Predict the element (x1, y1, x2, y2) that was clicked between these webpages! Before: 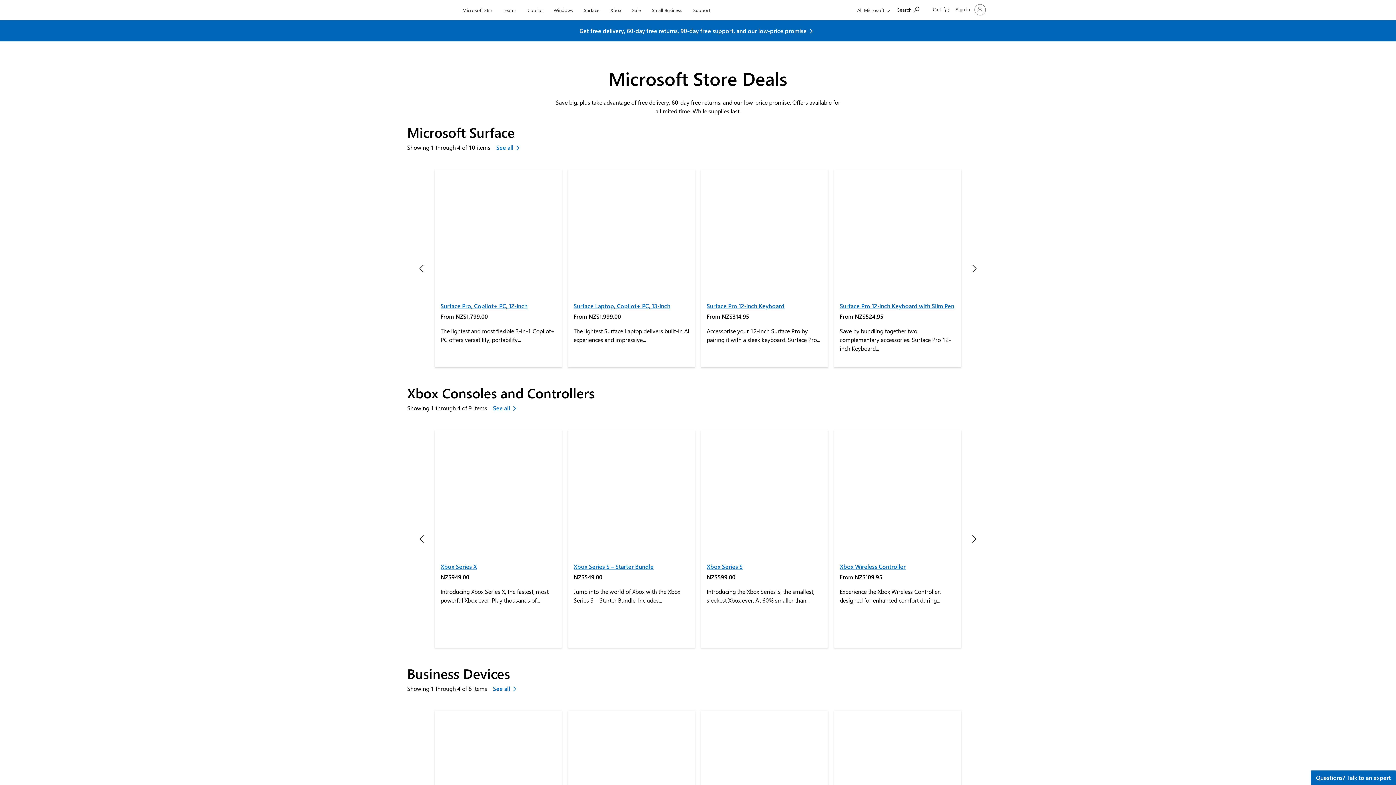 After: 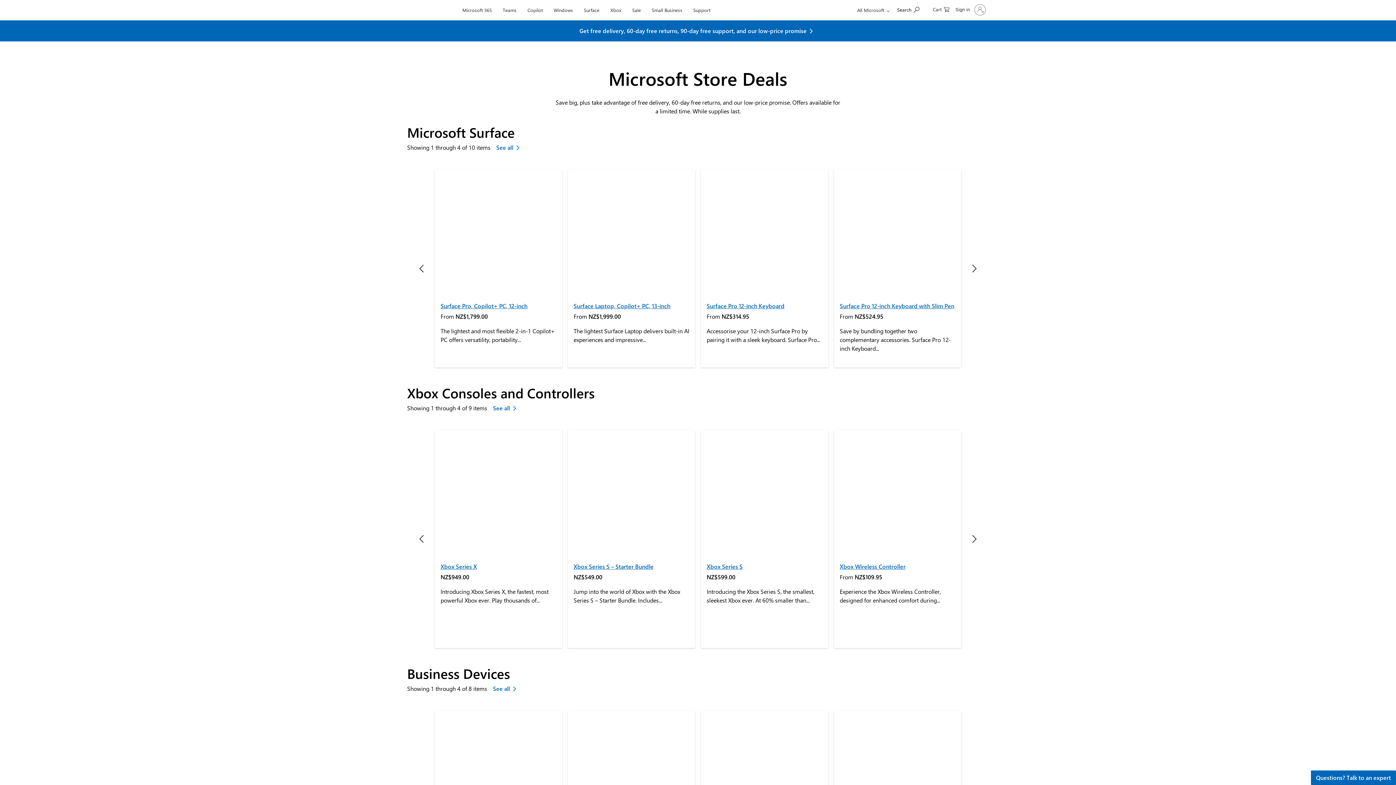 Action: label: Sale bbox: (629, 0, 644, 17)